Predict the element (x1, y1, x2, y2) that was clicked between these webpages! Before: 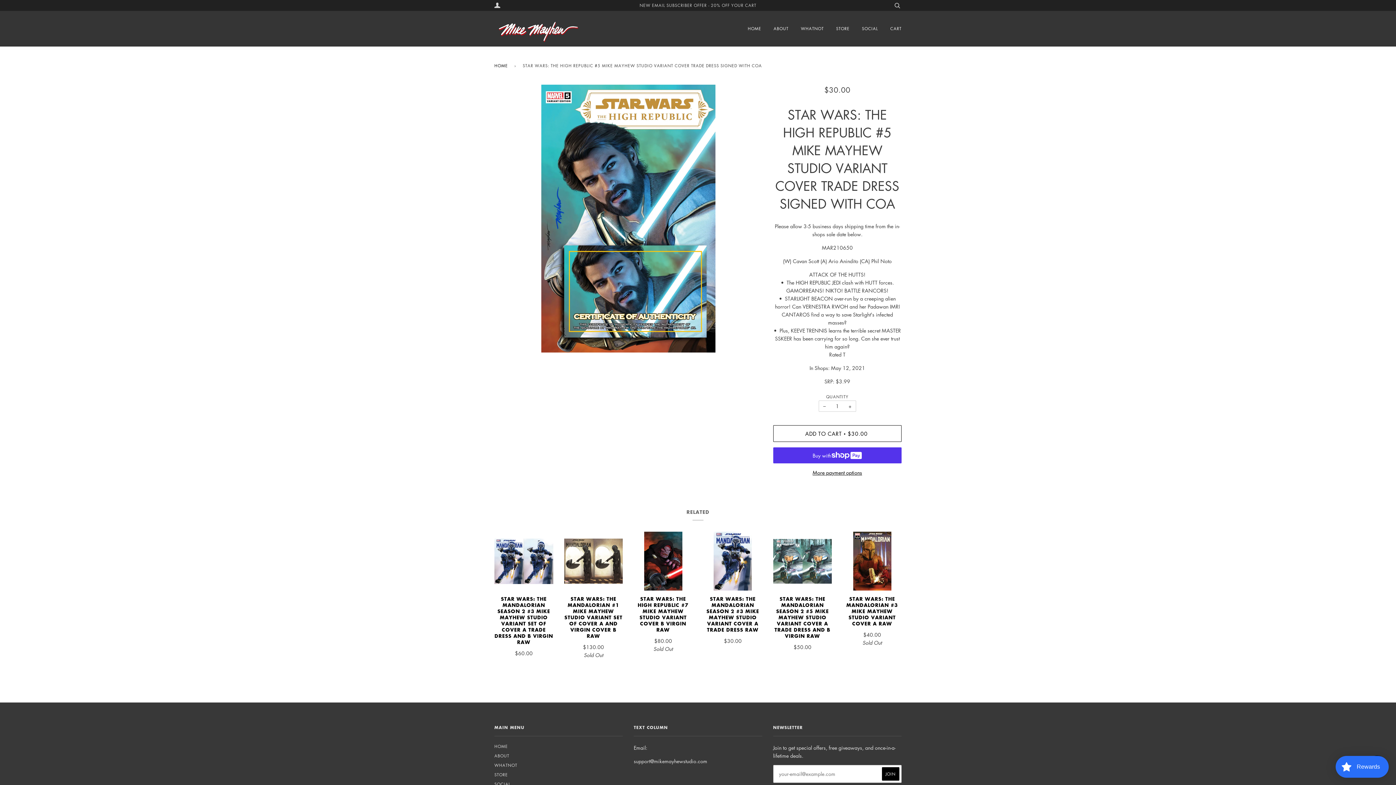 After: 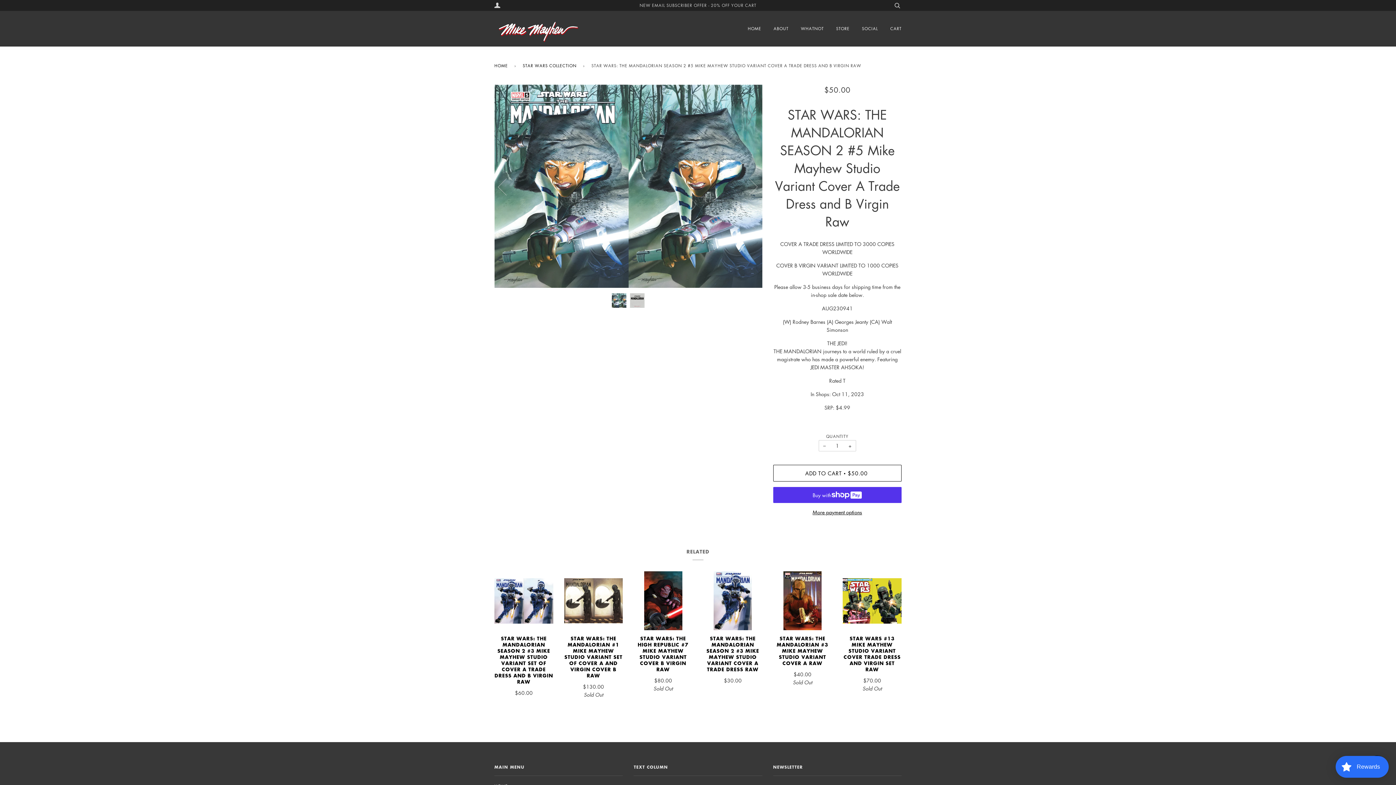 Action: bbox: (773, 539, 832, 583)